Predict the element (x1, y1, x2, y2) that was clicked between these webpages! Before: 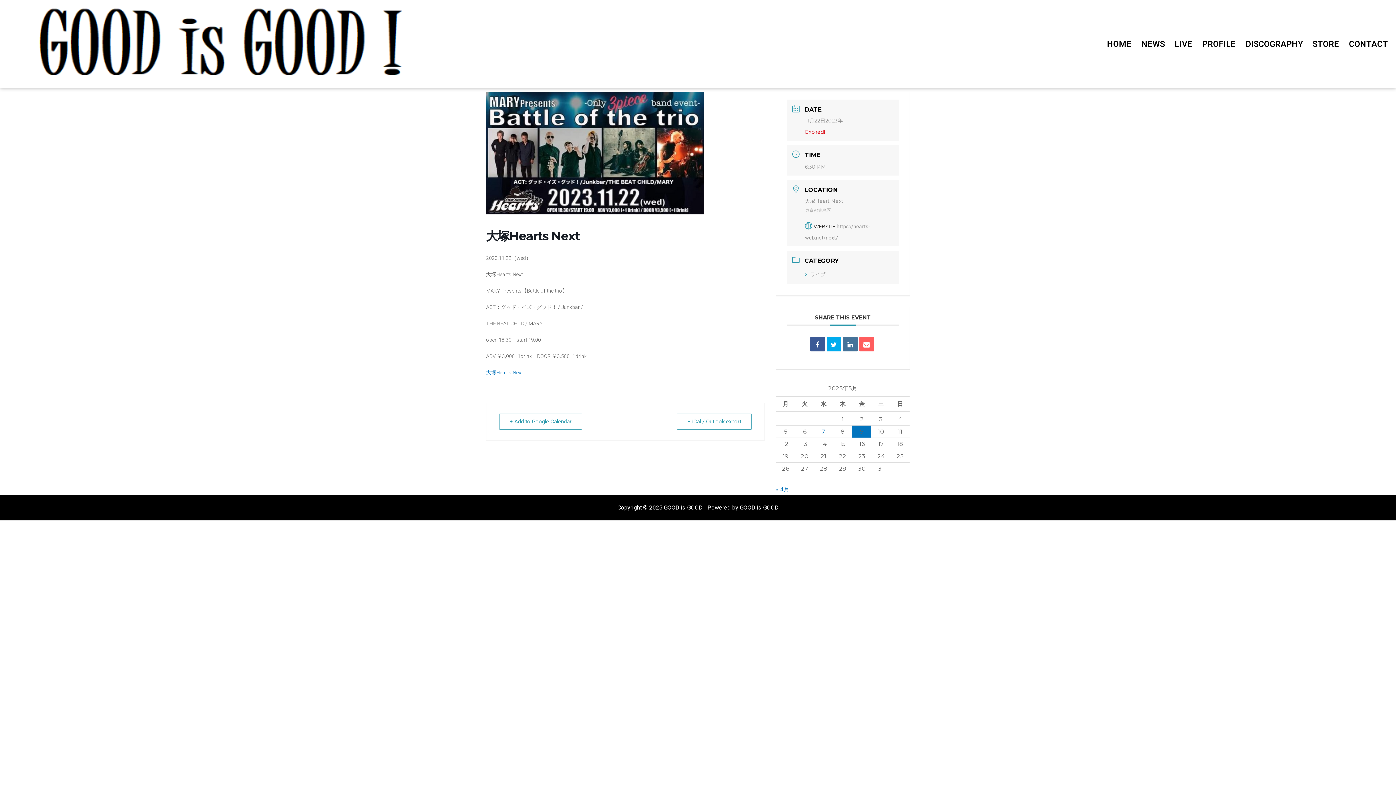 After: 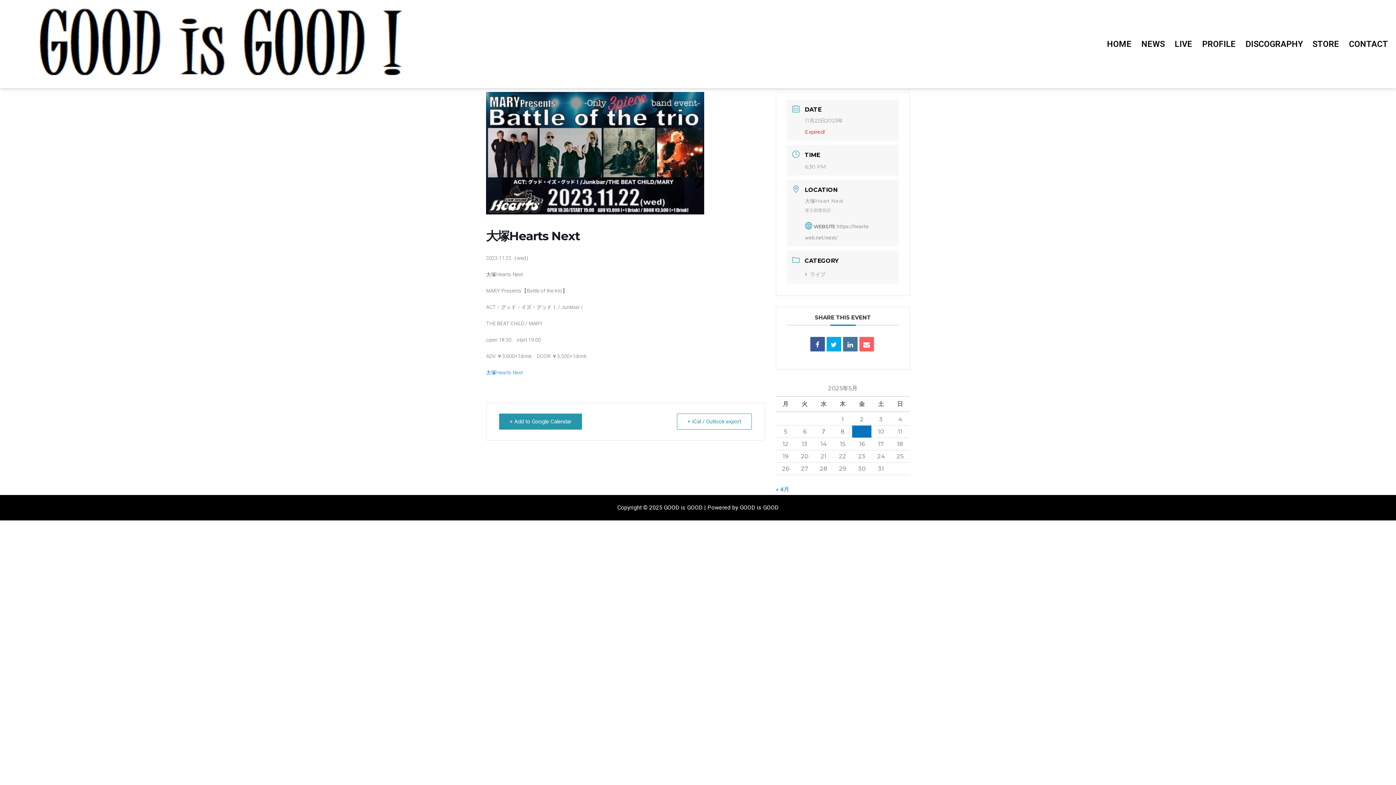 Action: label: + Add to Google Calendar bbox: (499, 413, 582, 429)